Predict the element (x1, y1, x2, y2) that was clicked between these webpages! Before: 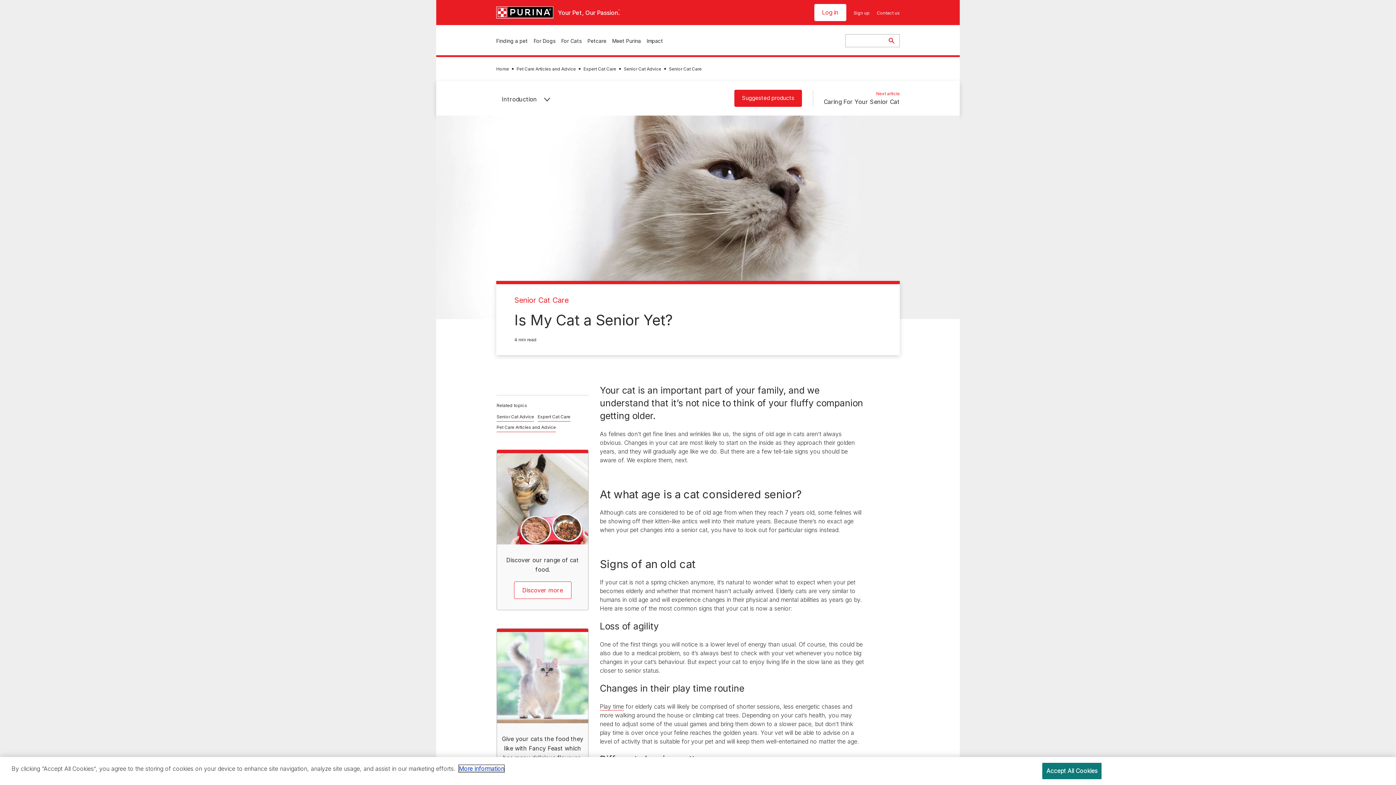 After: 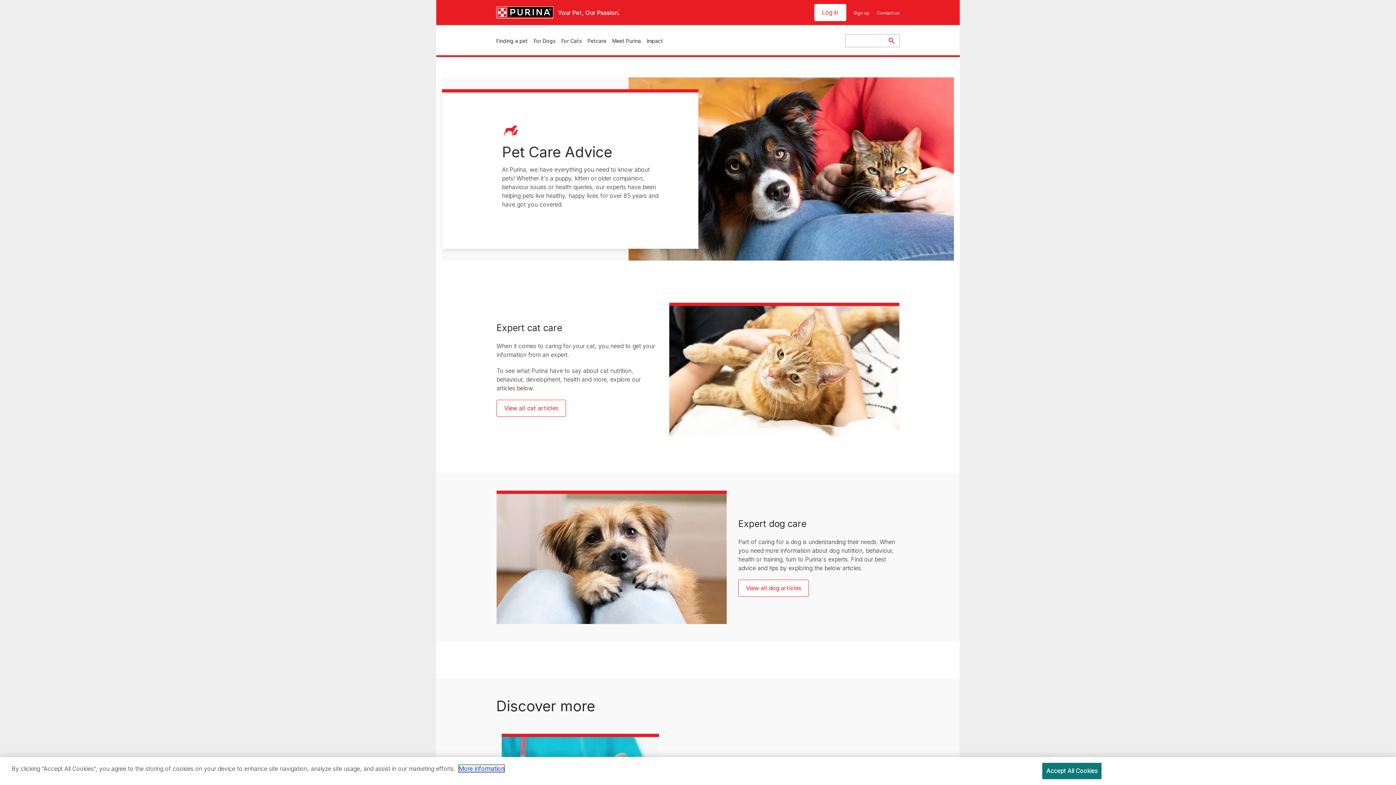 Action: bbox: (587, 36, 606, 45) label: Petcare